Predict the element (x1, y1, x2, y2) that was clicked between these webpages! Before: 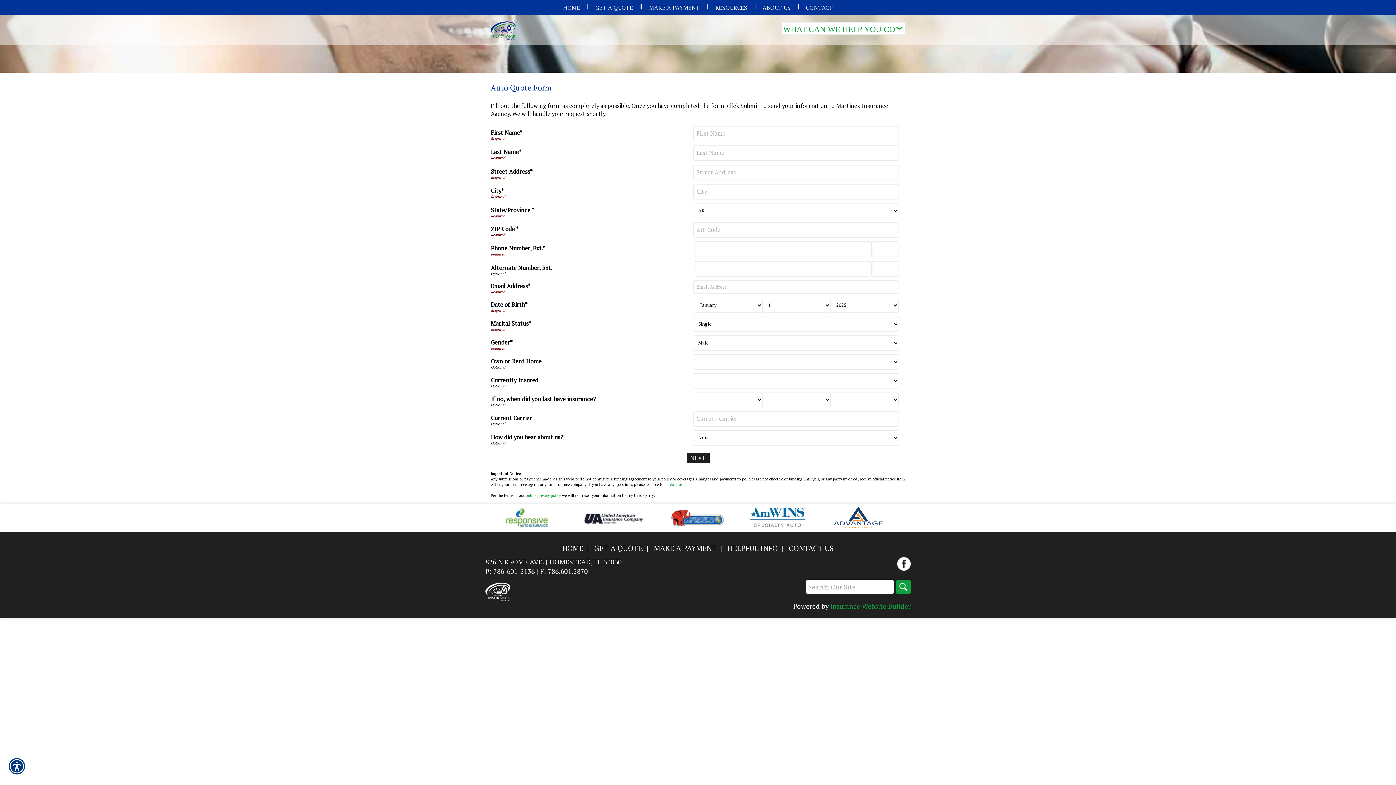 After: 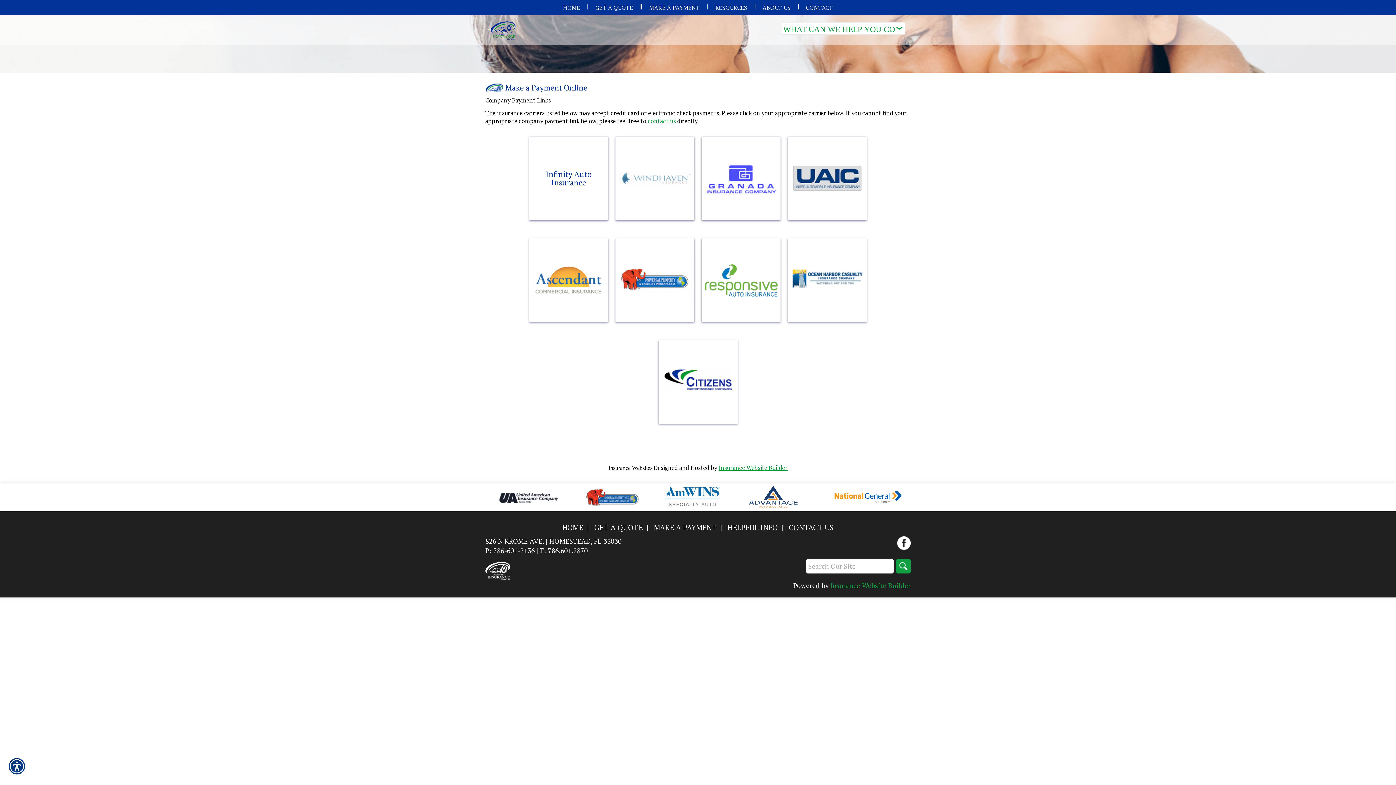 Action: bbox: (654, 543, 716, 553) label: MAKE A PAYMENT